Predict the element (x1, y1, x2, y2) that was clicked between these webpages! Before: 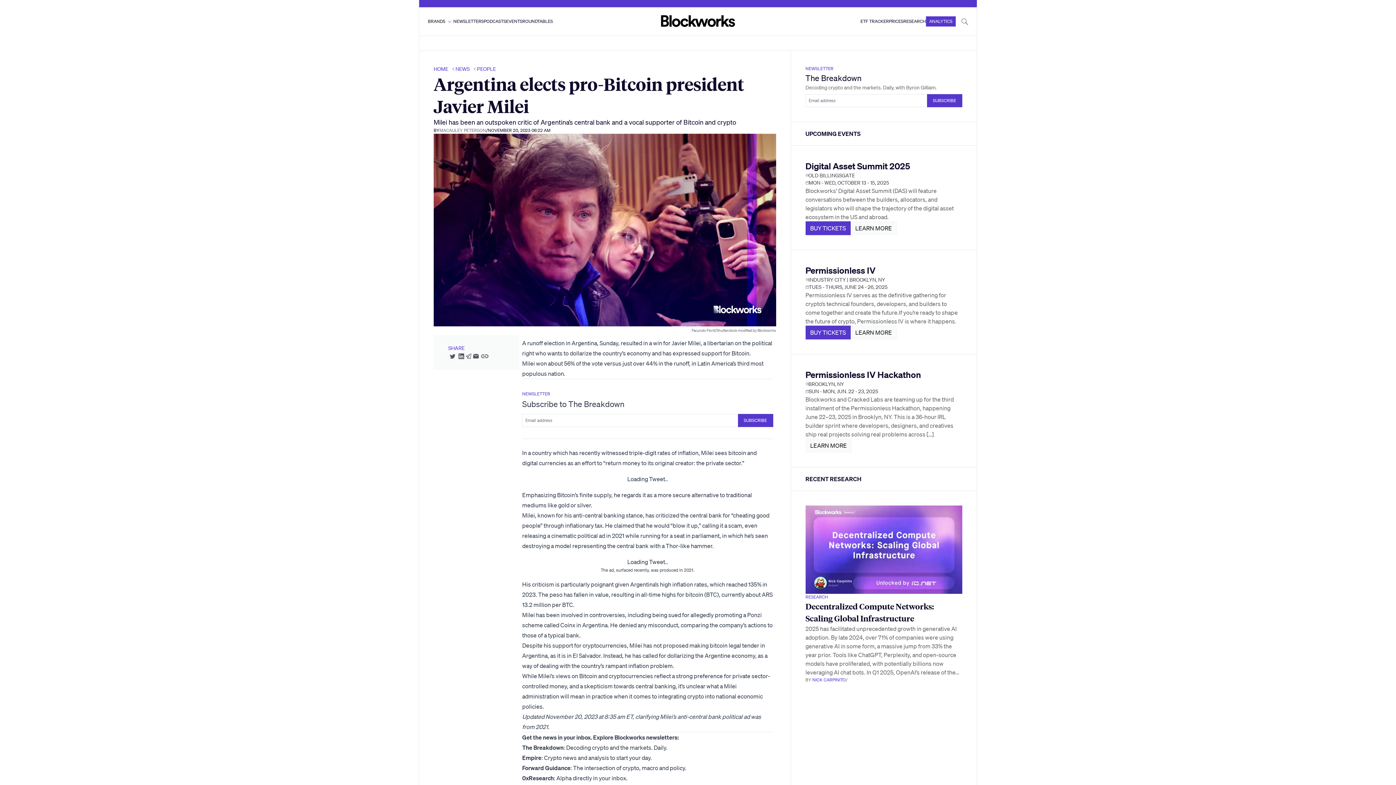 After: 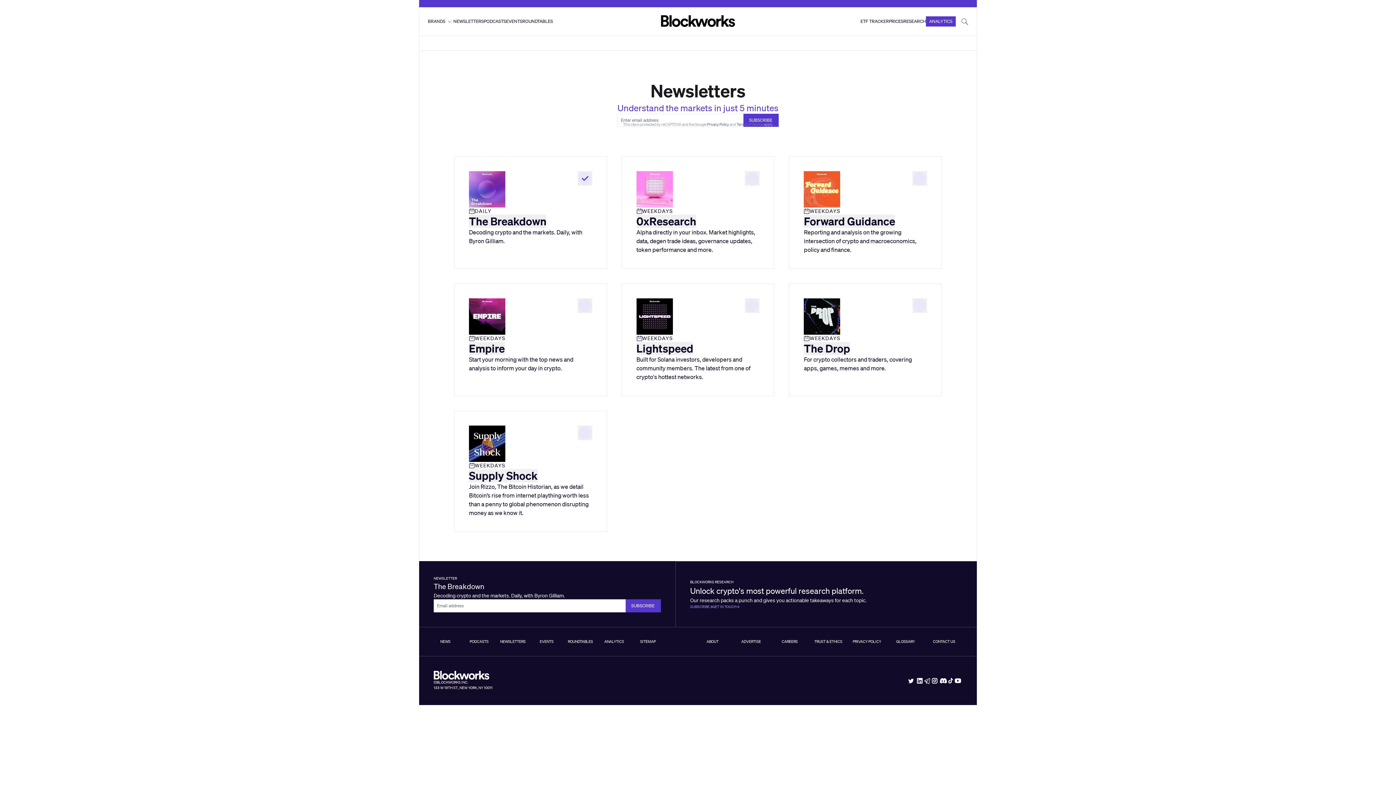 Action: bbox: (805, 65, 833, 71) label: NEWSLETTER